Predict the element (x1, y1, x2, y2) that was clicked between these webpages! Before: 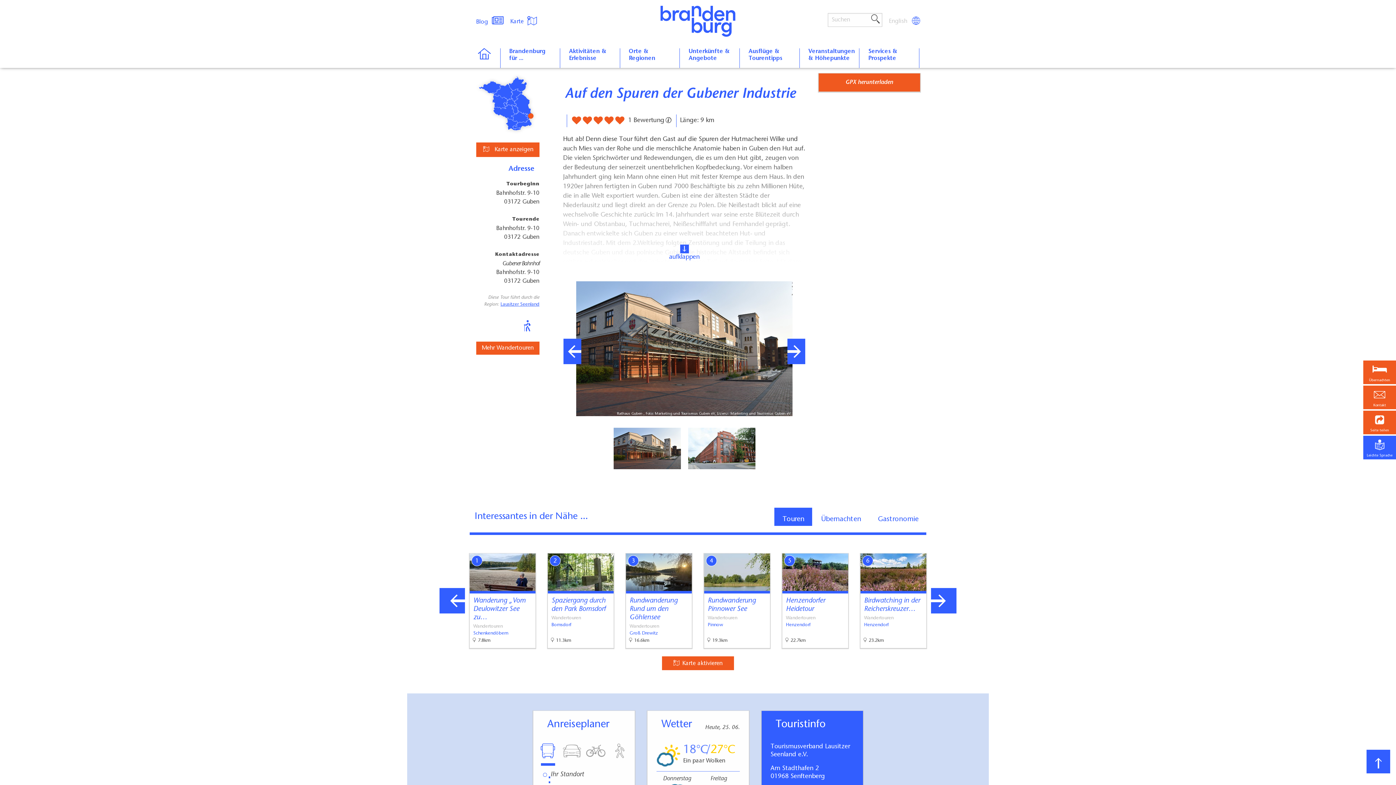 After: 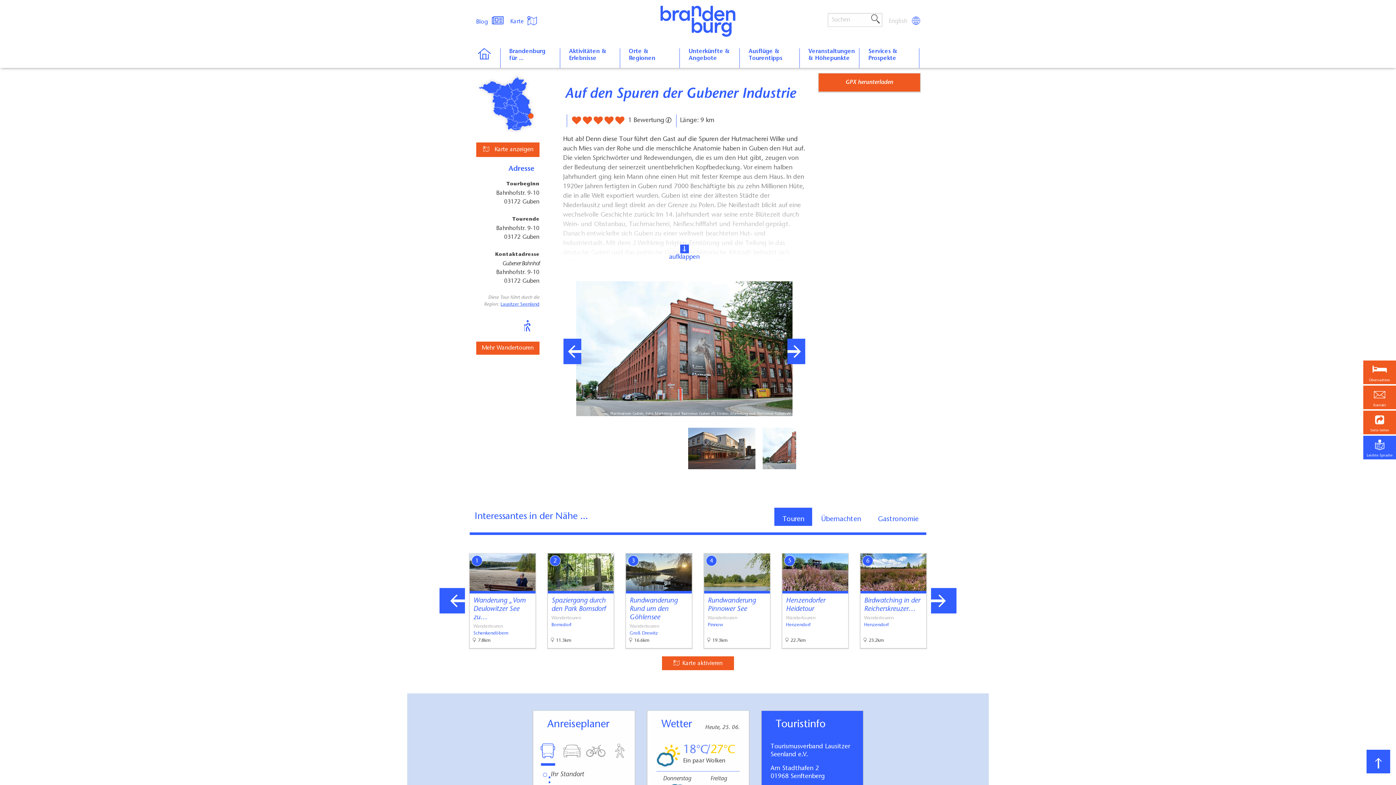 Action: bbox: (563, 338, 581, 364)